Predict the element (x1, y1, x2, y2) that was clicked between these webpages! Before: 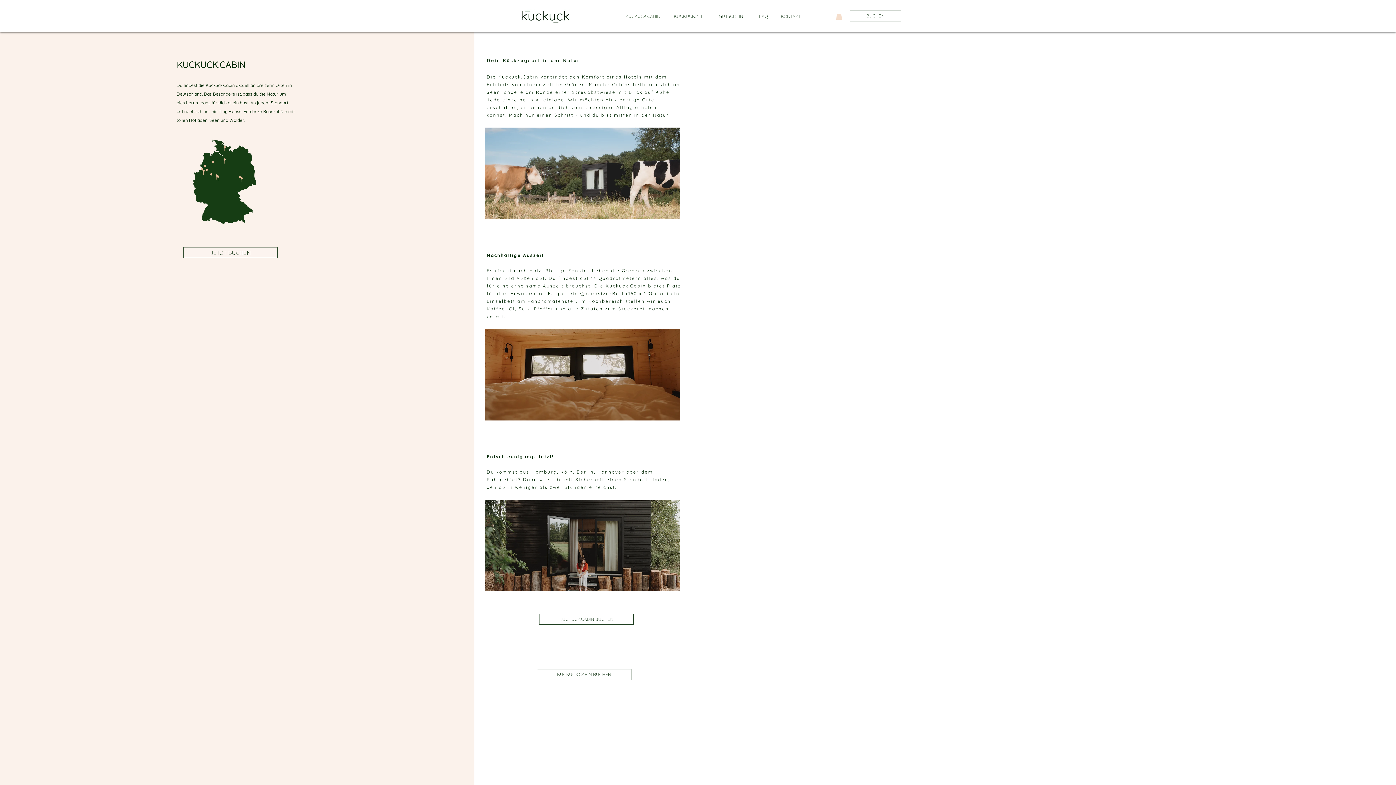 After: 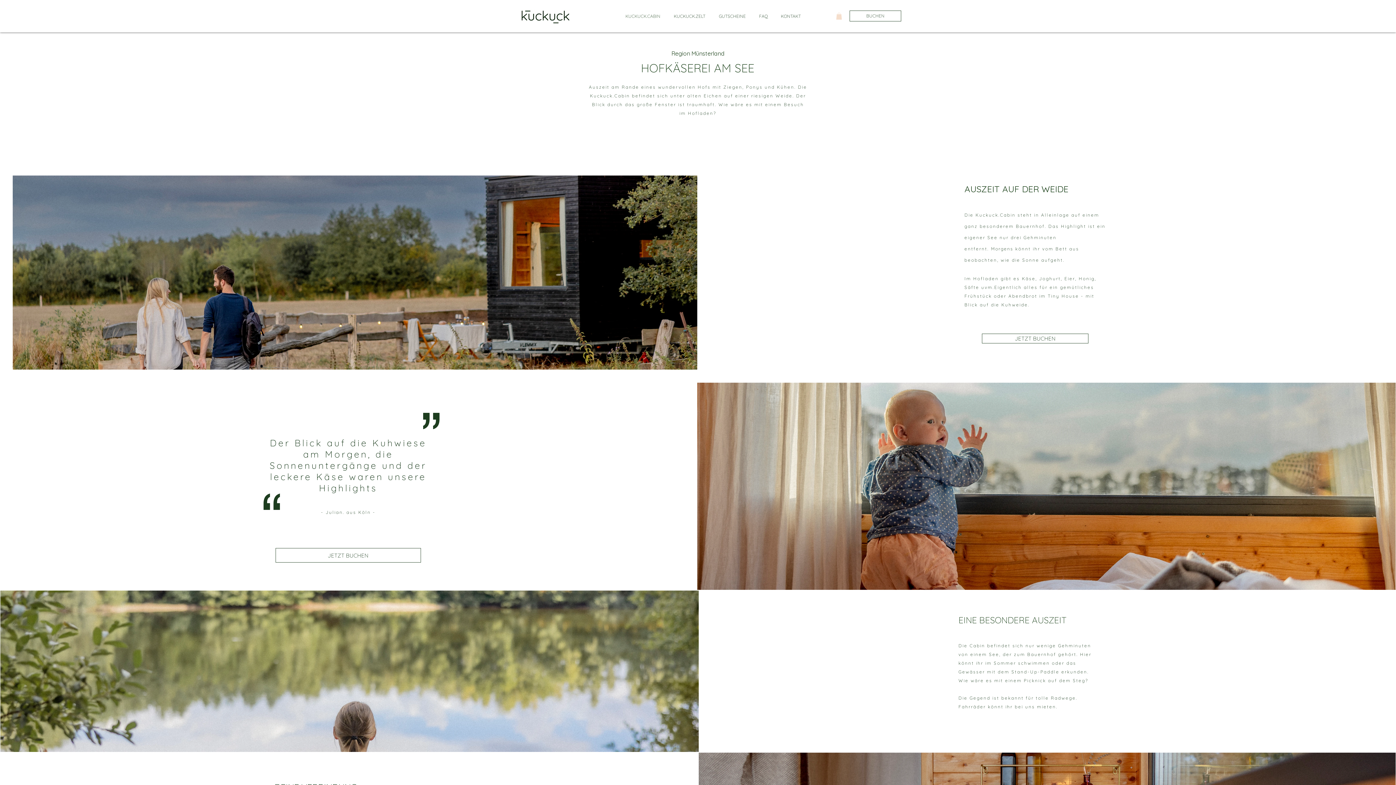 Action: bbox: (203, 164, 206, 169)